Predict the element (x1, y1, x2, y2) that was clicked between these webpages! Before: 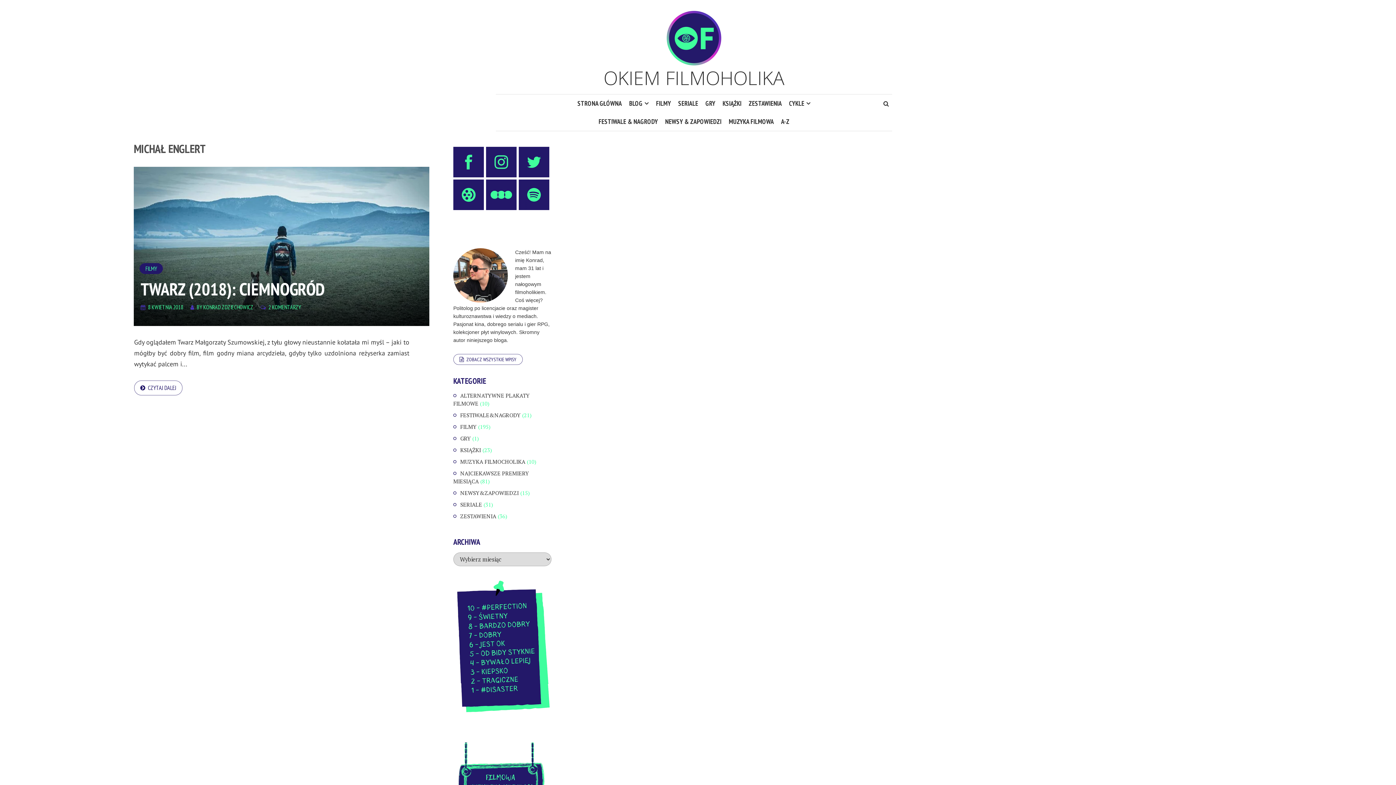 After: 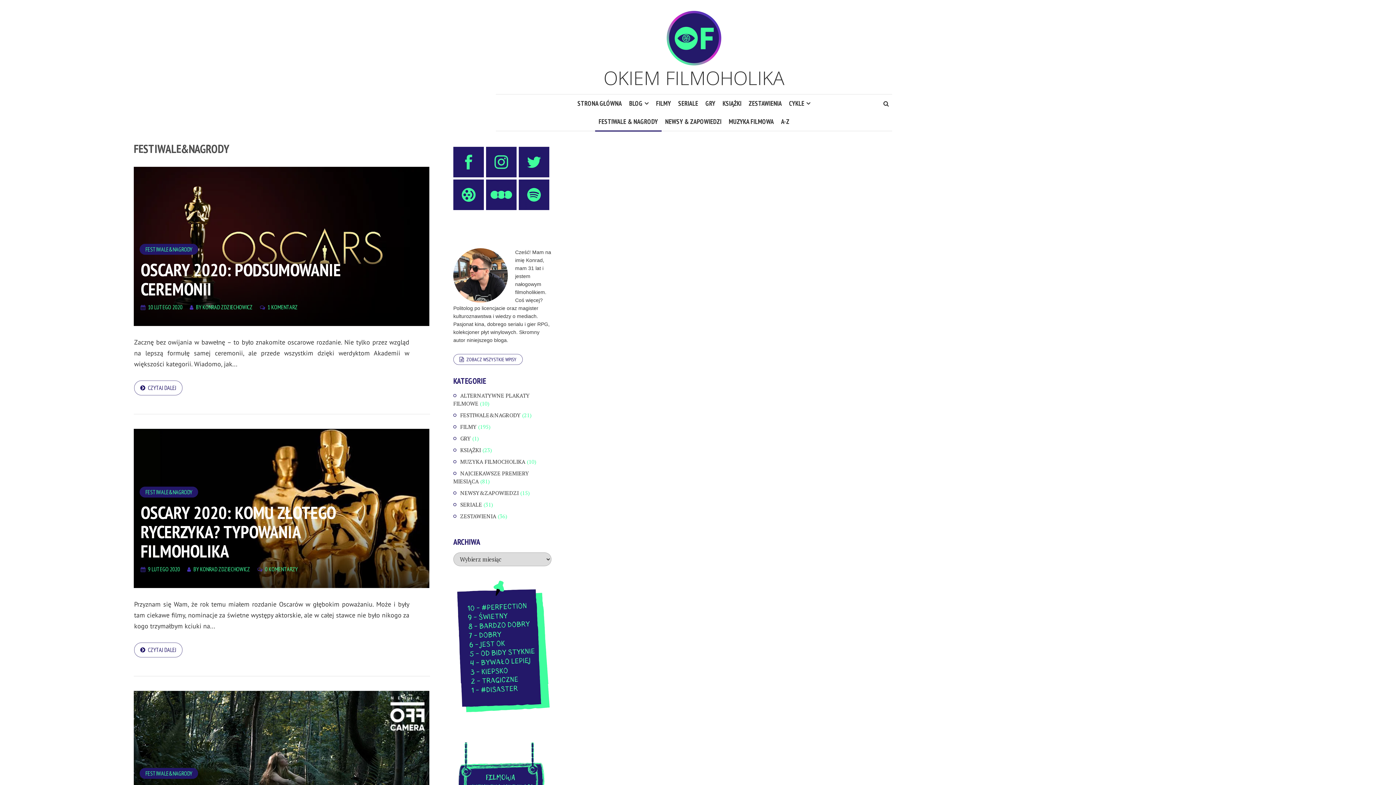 Action: bbox: (460, 411, 520, 418) label: FESTIWALE&NAGRODY